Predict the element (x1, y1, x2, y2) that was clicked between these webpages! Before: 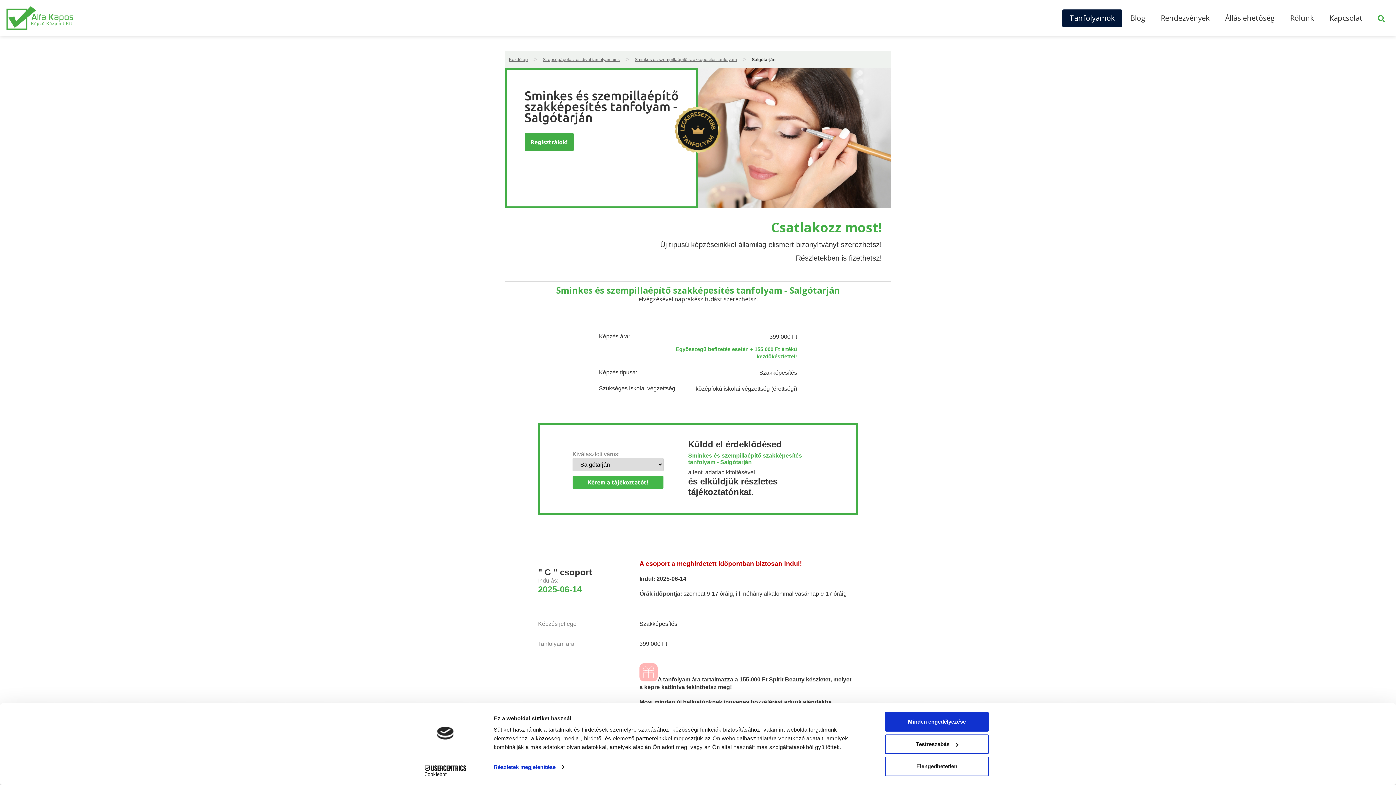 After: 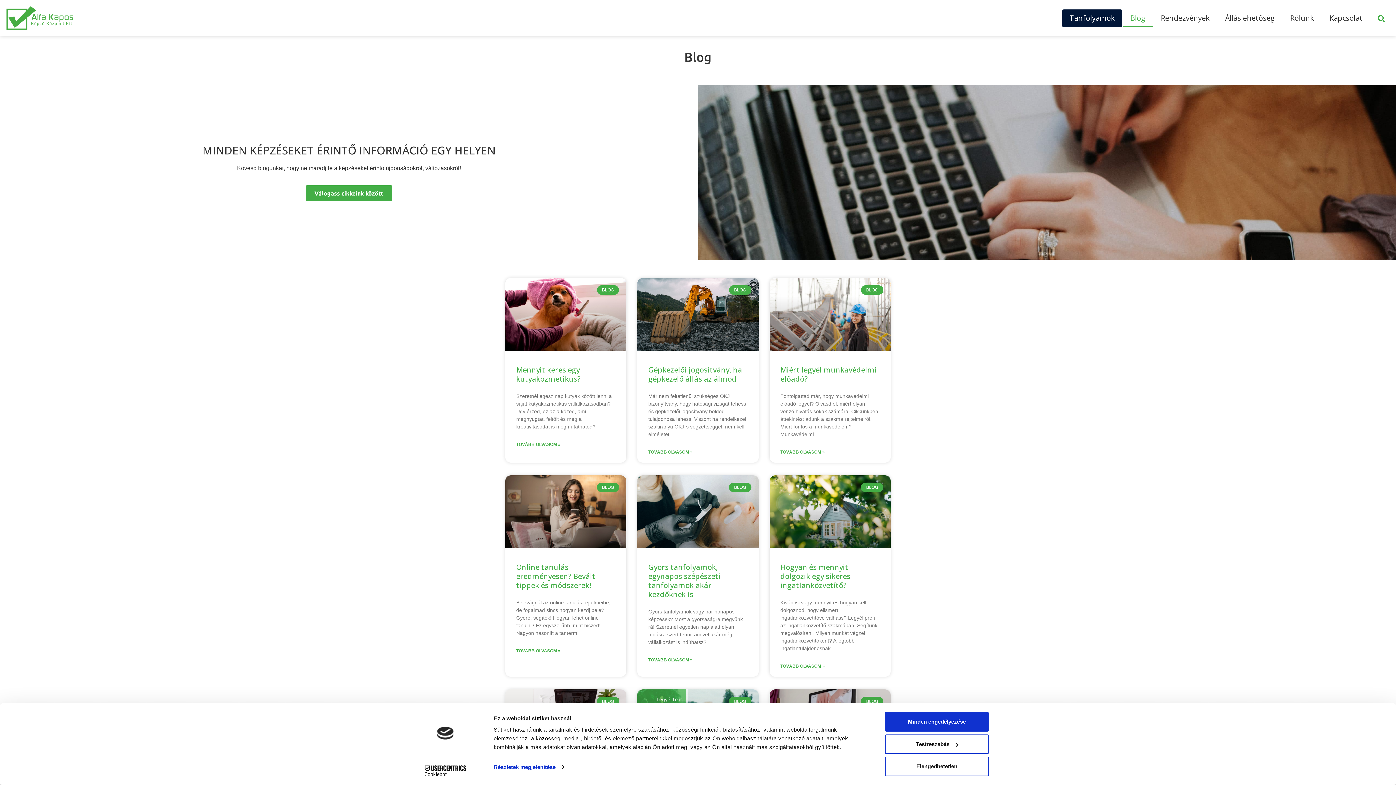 Action: bbox: (1123, 9, 1153, 27) label: Blog